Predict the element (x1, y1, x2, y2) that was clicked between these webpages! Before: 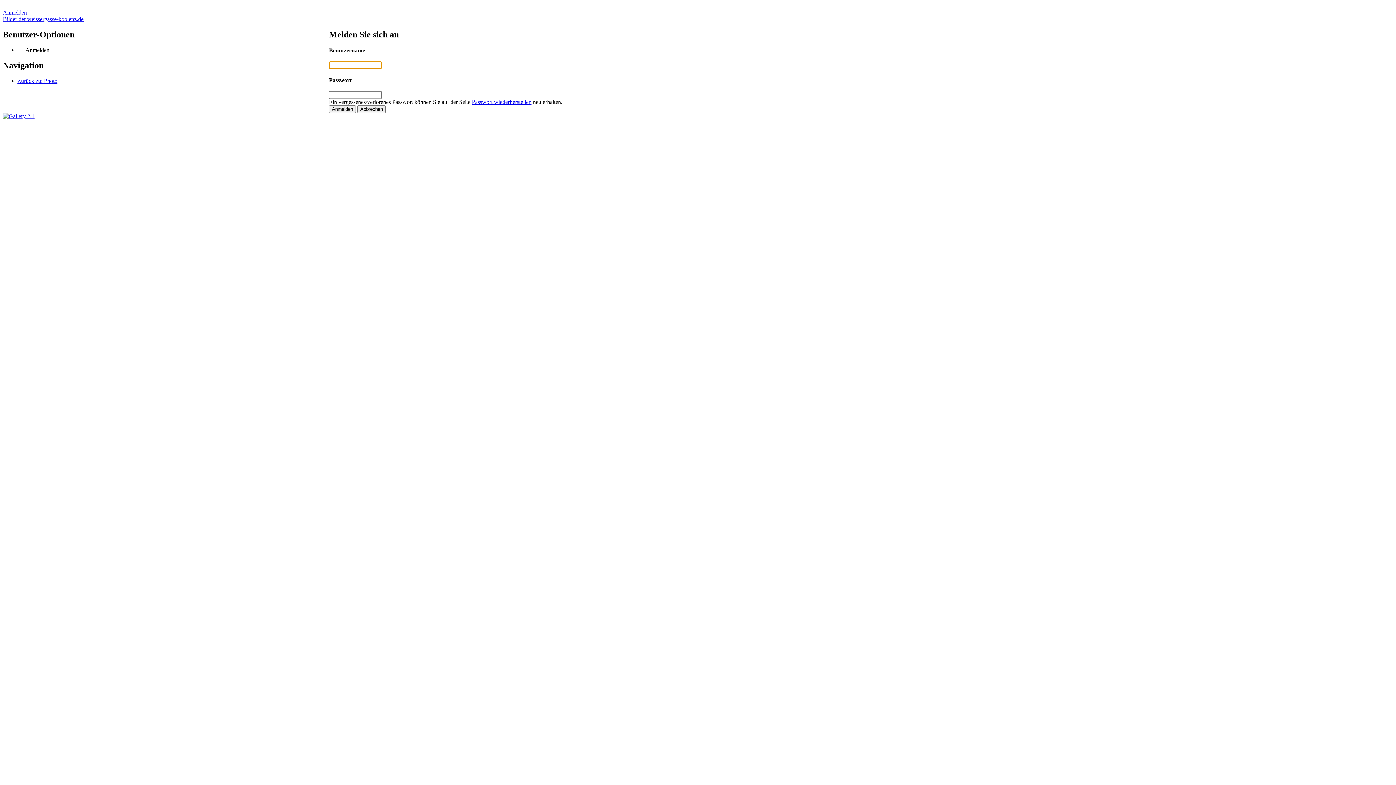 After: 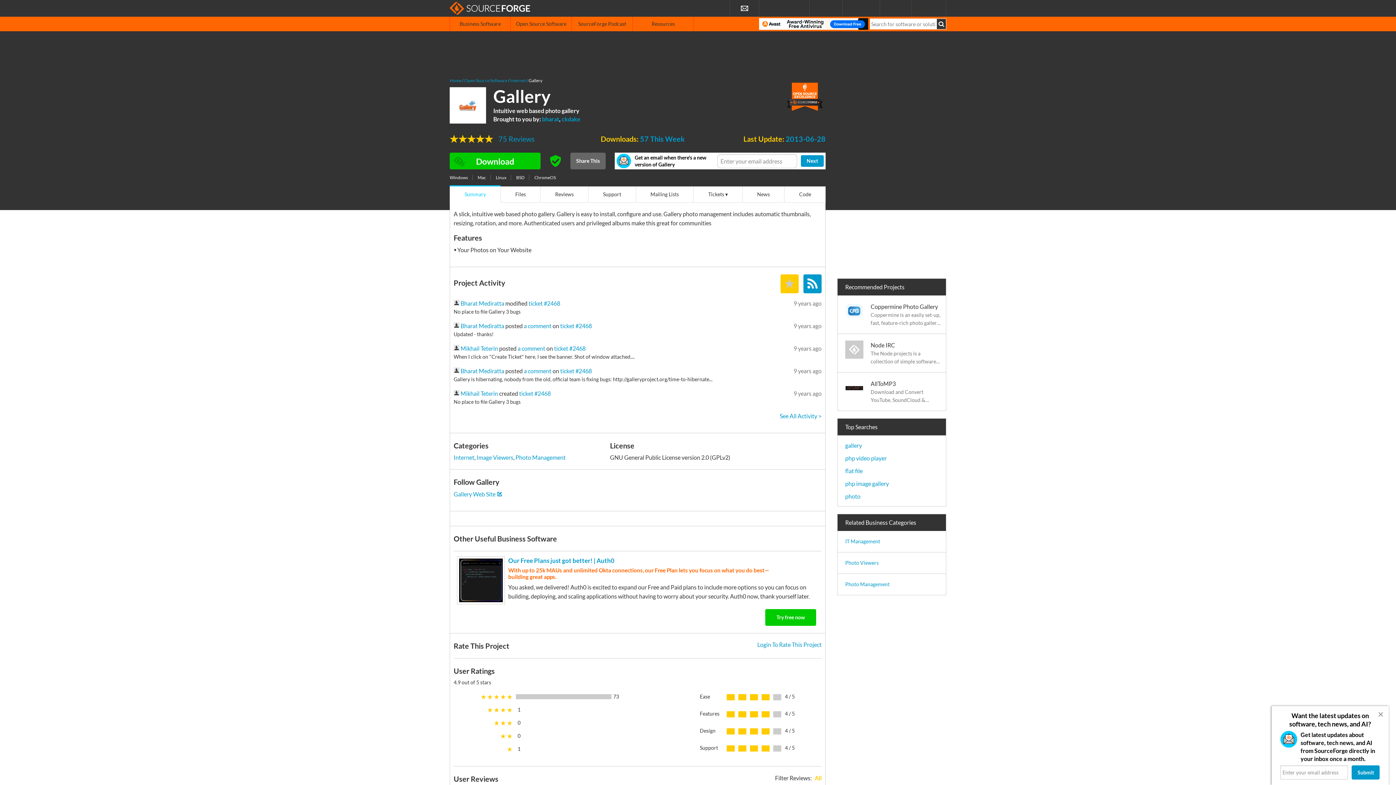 Action: bbox: (2, 113, 34, 119)